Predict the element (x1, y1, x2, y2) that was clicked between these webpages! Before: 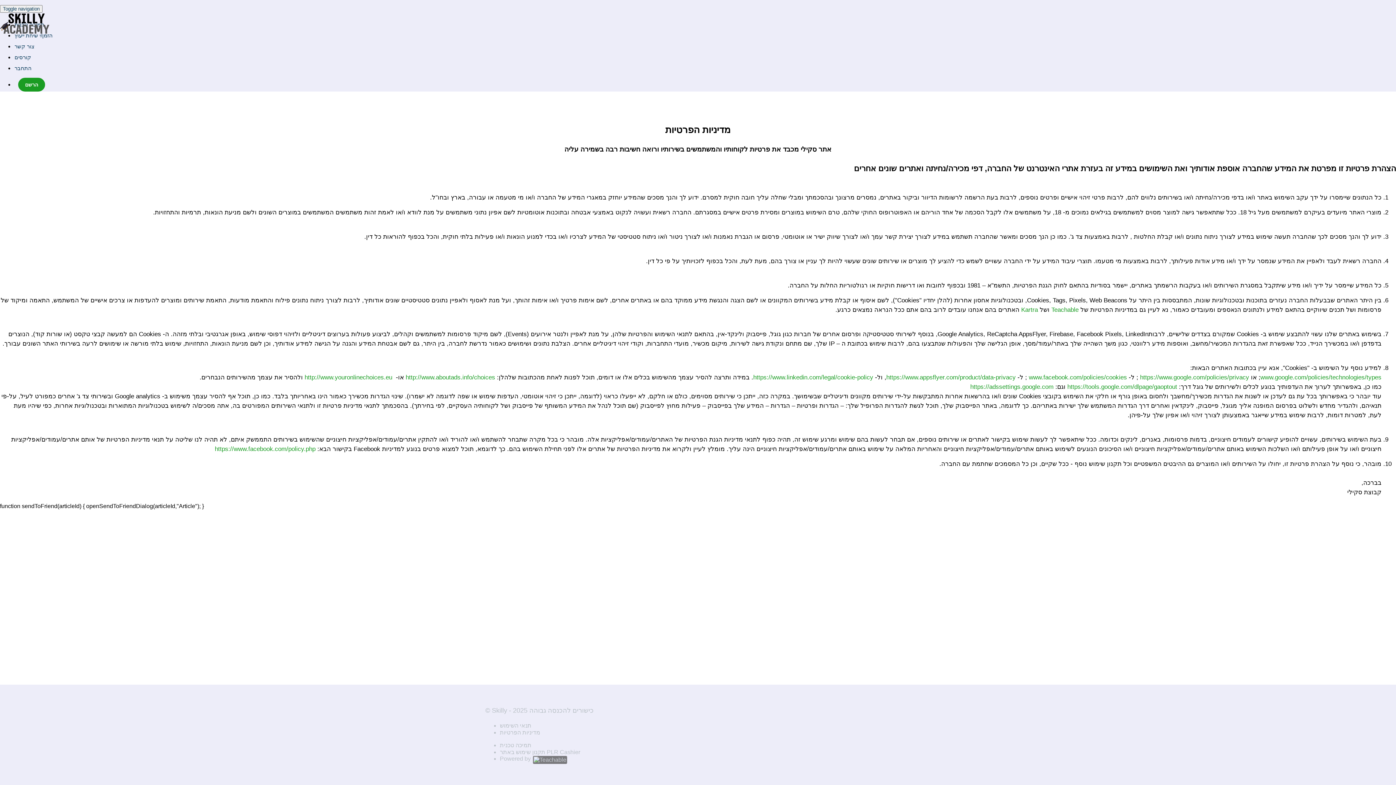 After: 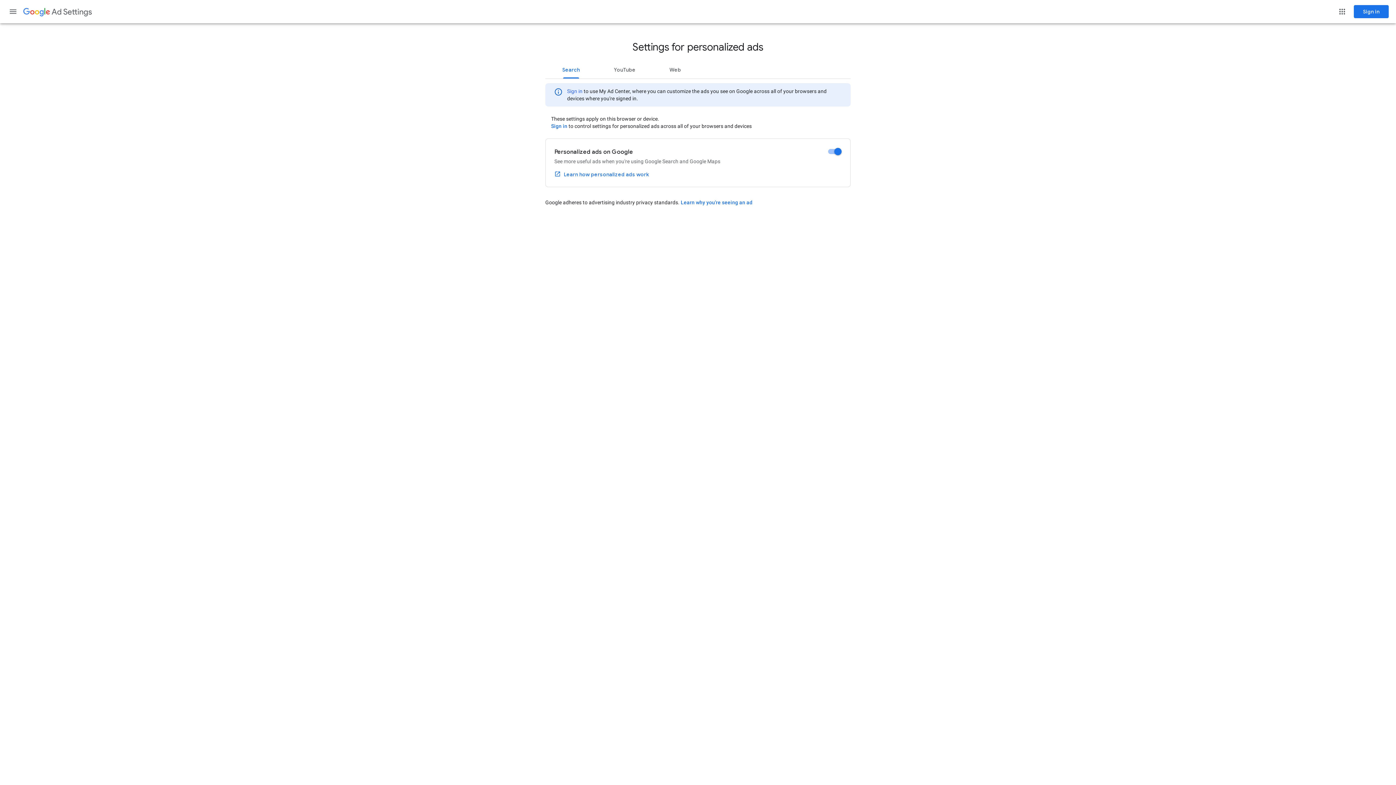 Action: label: https://adssettings.google.com bbox: (970, 383, 1053, 390)